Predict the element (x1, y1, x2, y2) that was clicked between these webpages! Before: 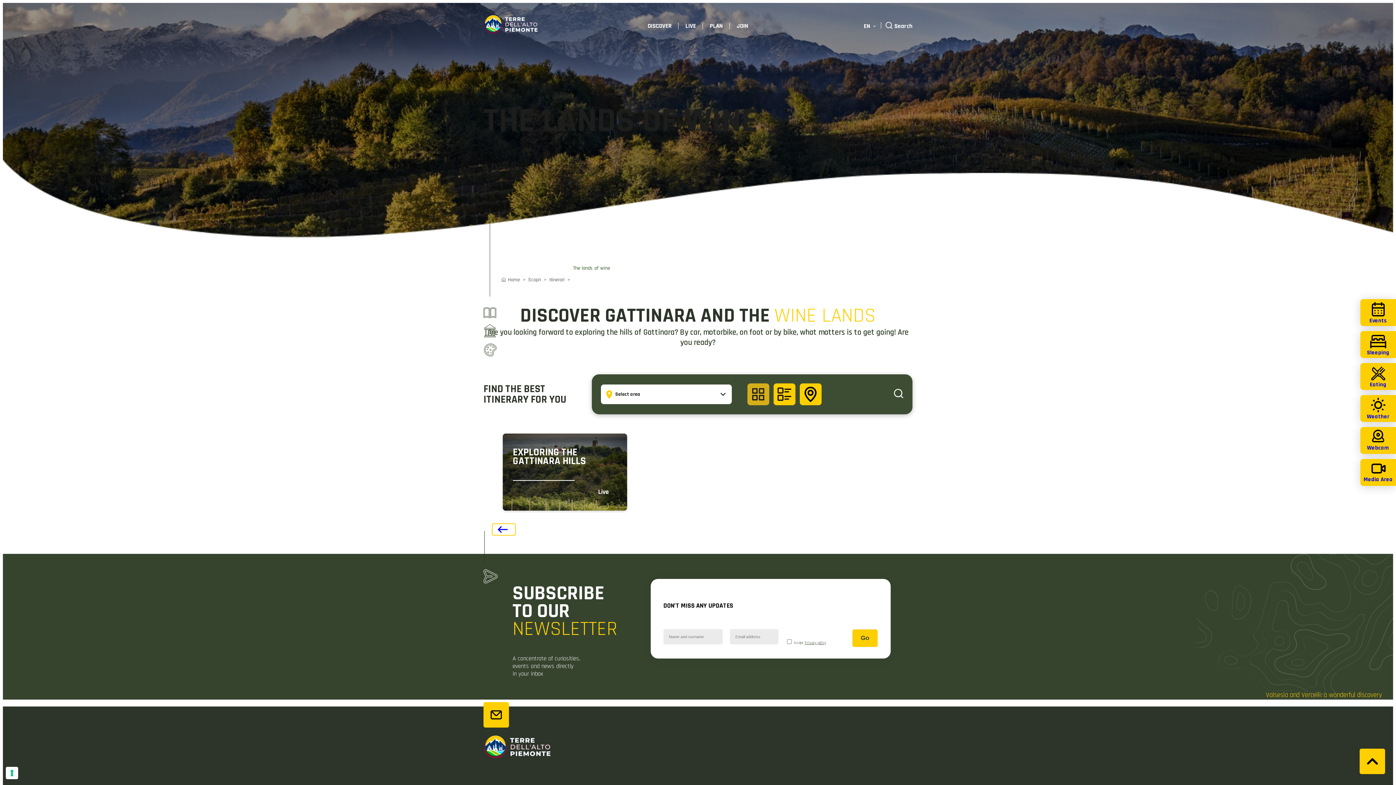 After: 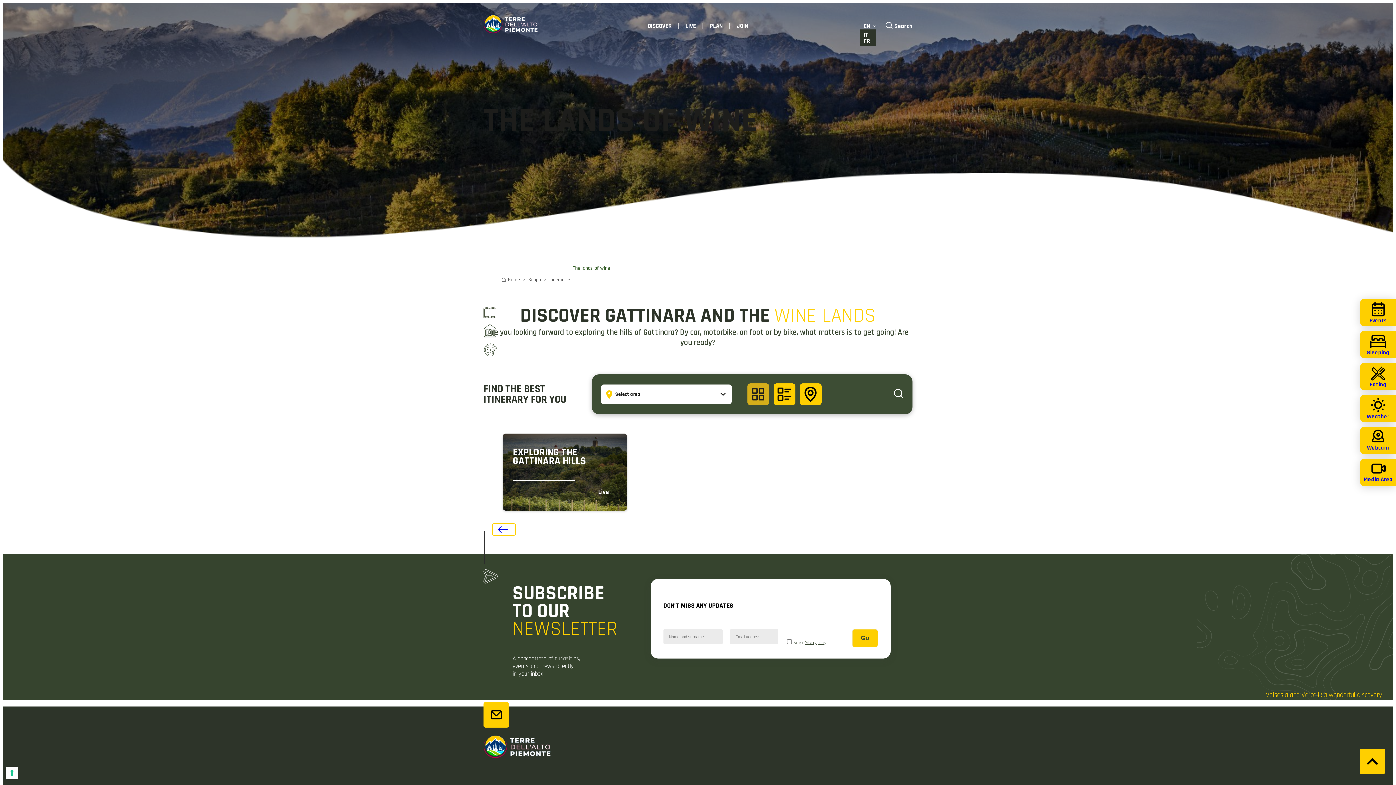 Action: label: EN bbox: (864, 23, 876, 29)